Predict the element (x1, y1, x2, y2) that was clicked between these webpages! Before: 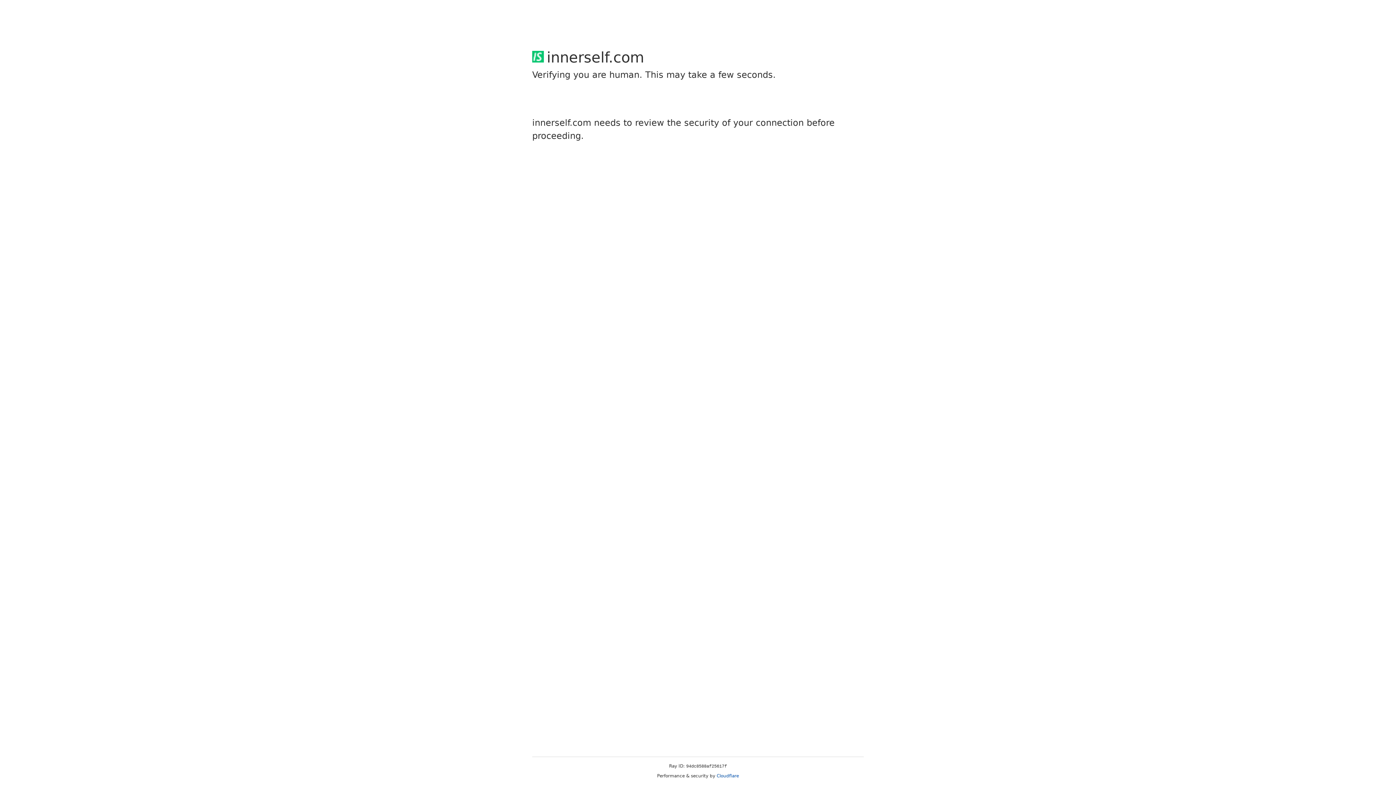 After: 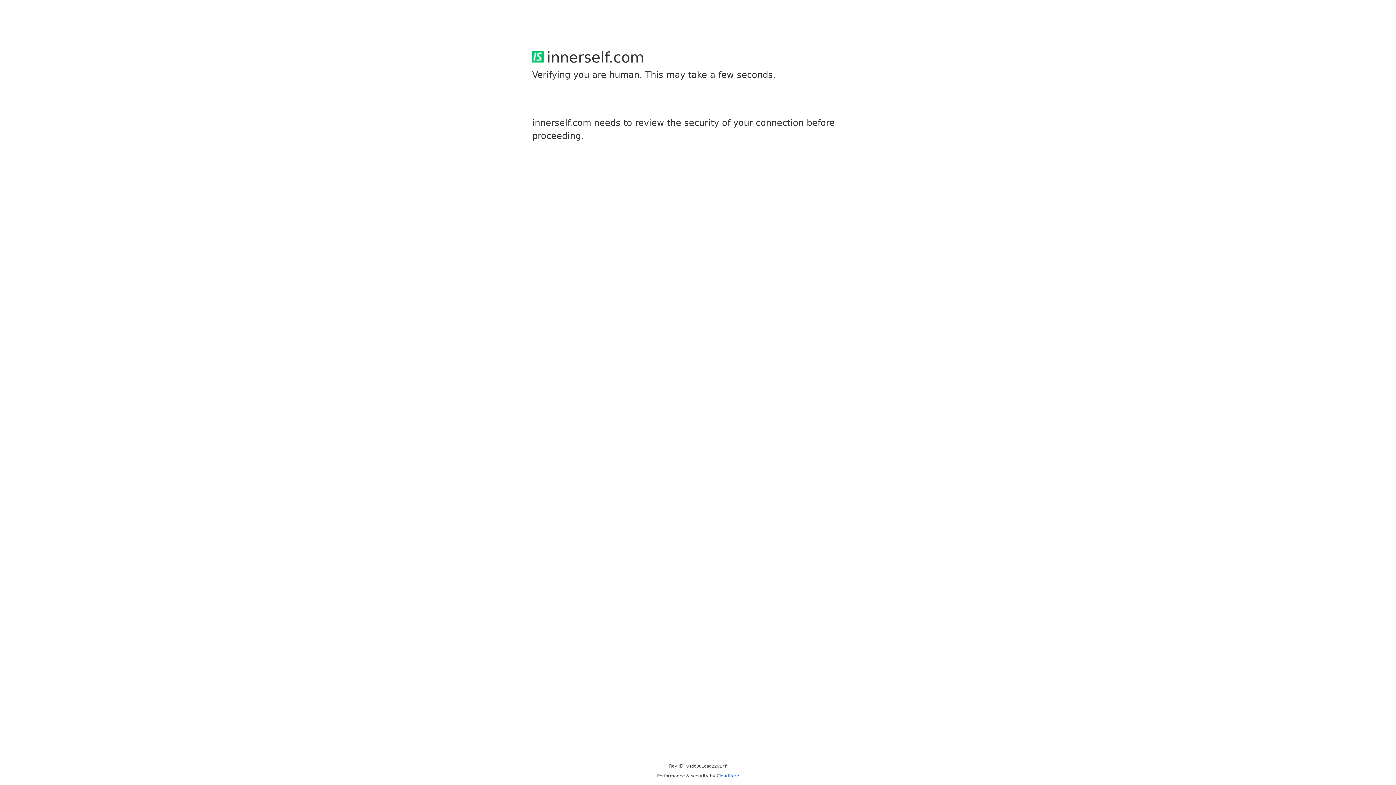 Action: label: Cloudflare bbox: (716, 773, 739, 778)